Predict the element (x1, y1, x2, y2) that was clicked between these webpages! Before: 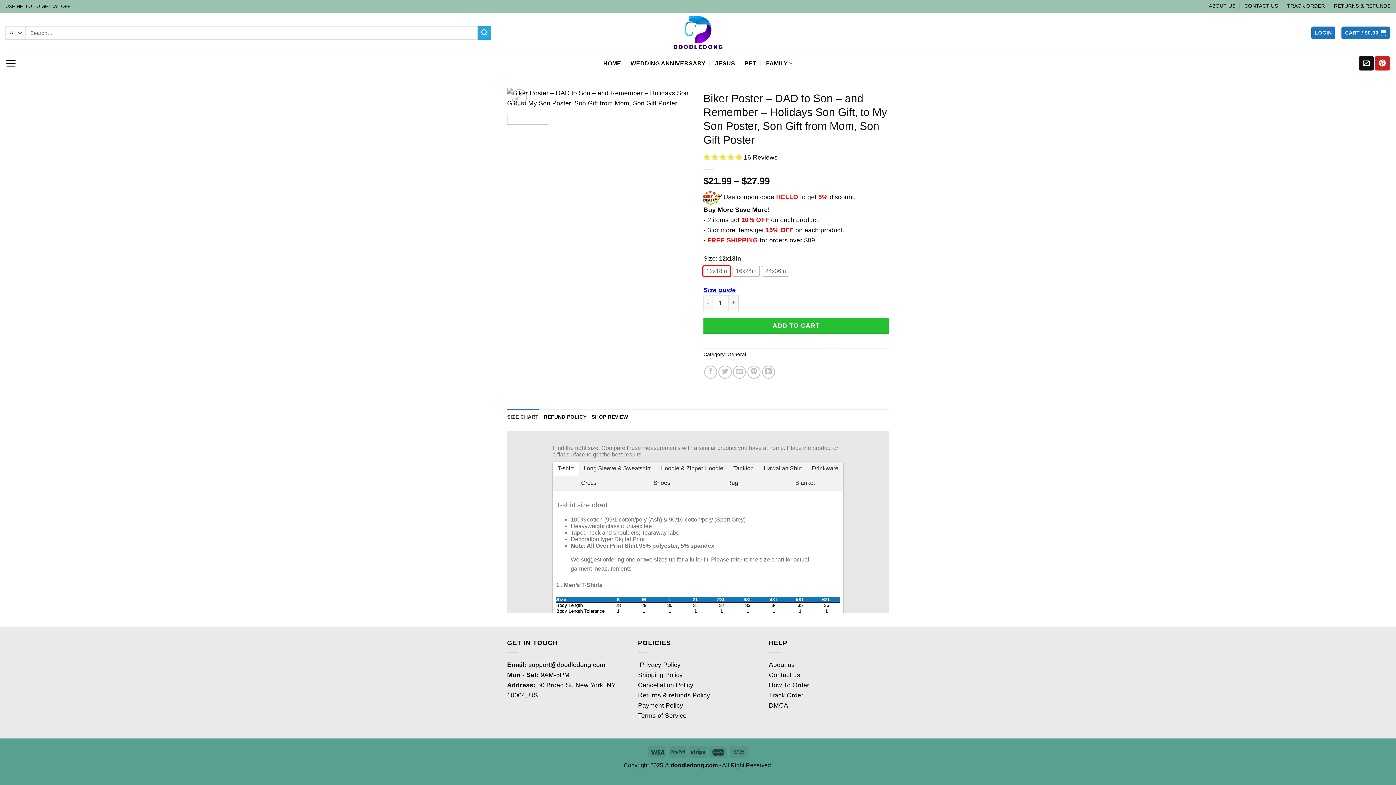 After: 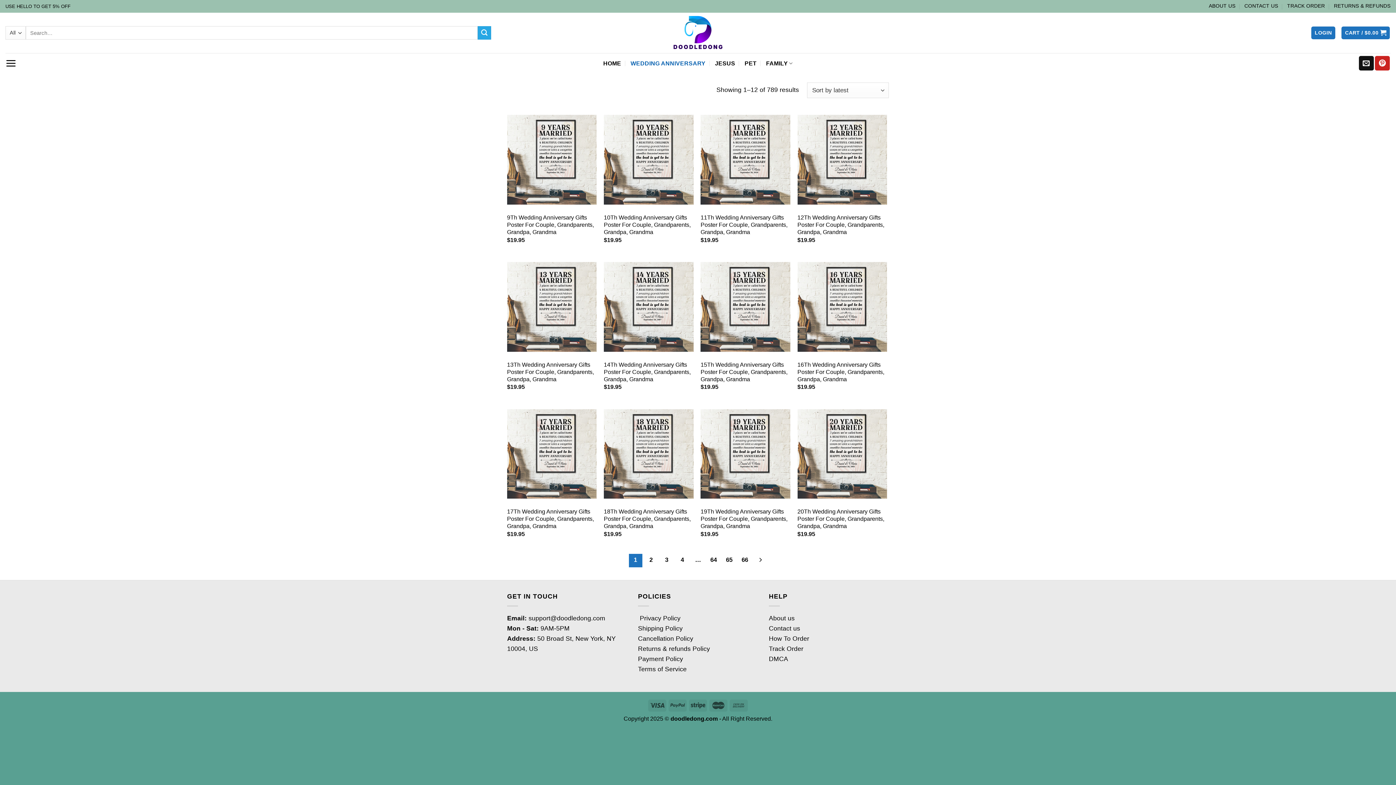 Action: label: WEDDING ANNIVERSARY bbox: (630, 55, 705, 71)